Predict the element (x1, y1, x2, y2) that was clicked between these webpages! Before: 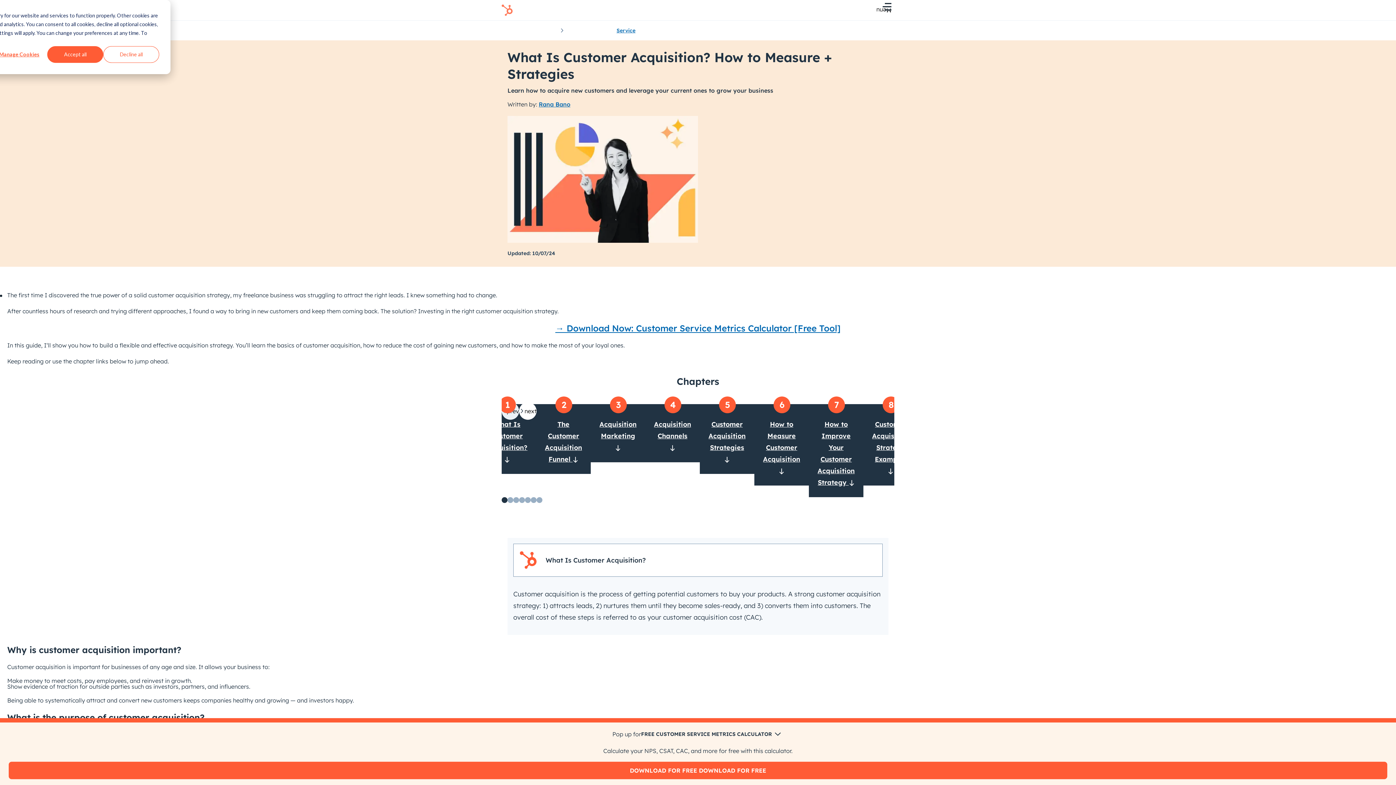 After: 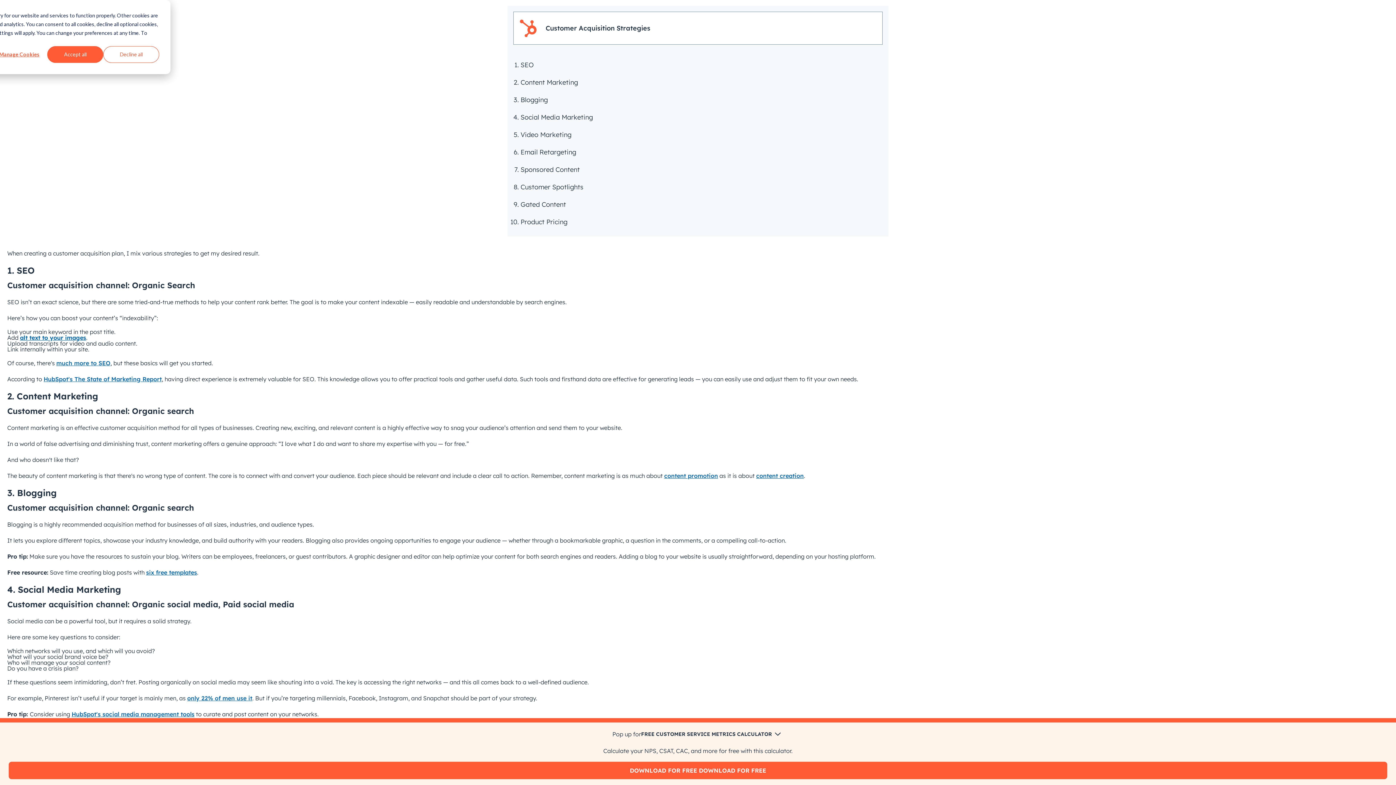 Action: bbox: (700, 404, 754, 474) label: Customer Acquisition Strategies 